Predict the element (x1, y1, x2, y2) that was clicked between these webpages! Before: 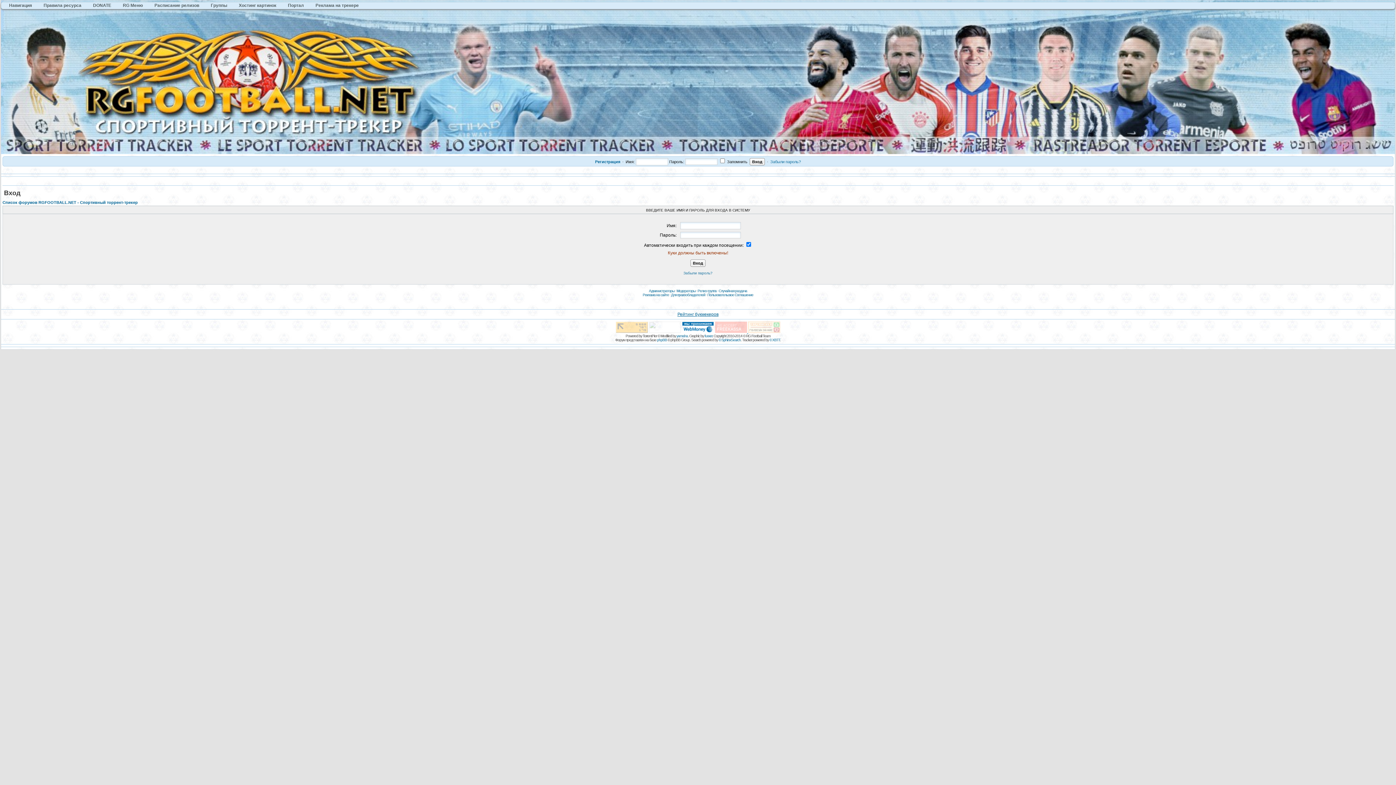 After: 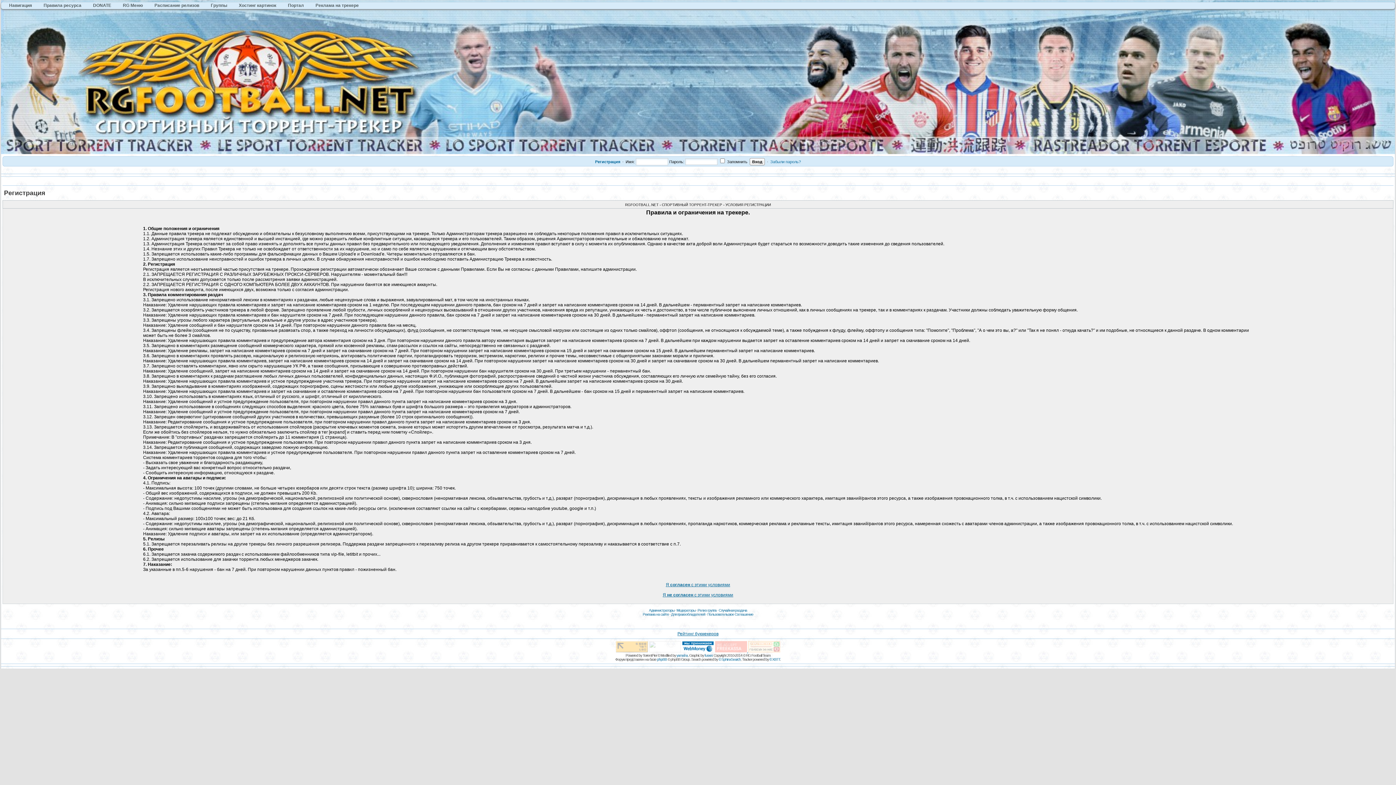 Action: bbox: (595, 159, 620, 164) label: Регистрация